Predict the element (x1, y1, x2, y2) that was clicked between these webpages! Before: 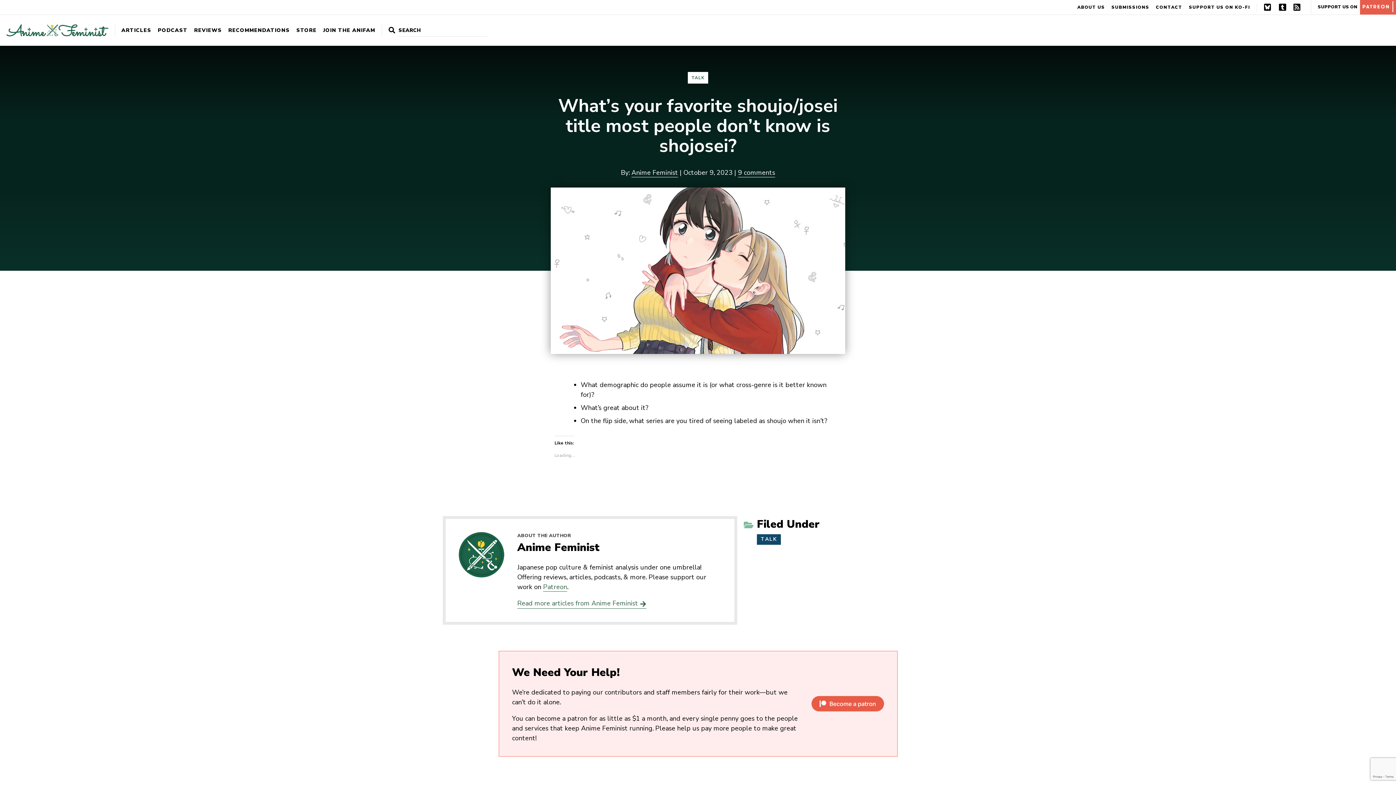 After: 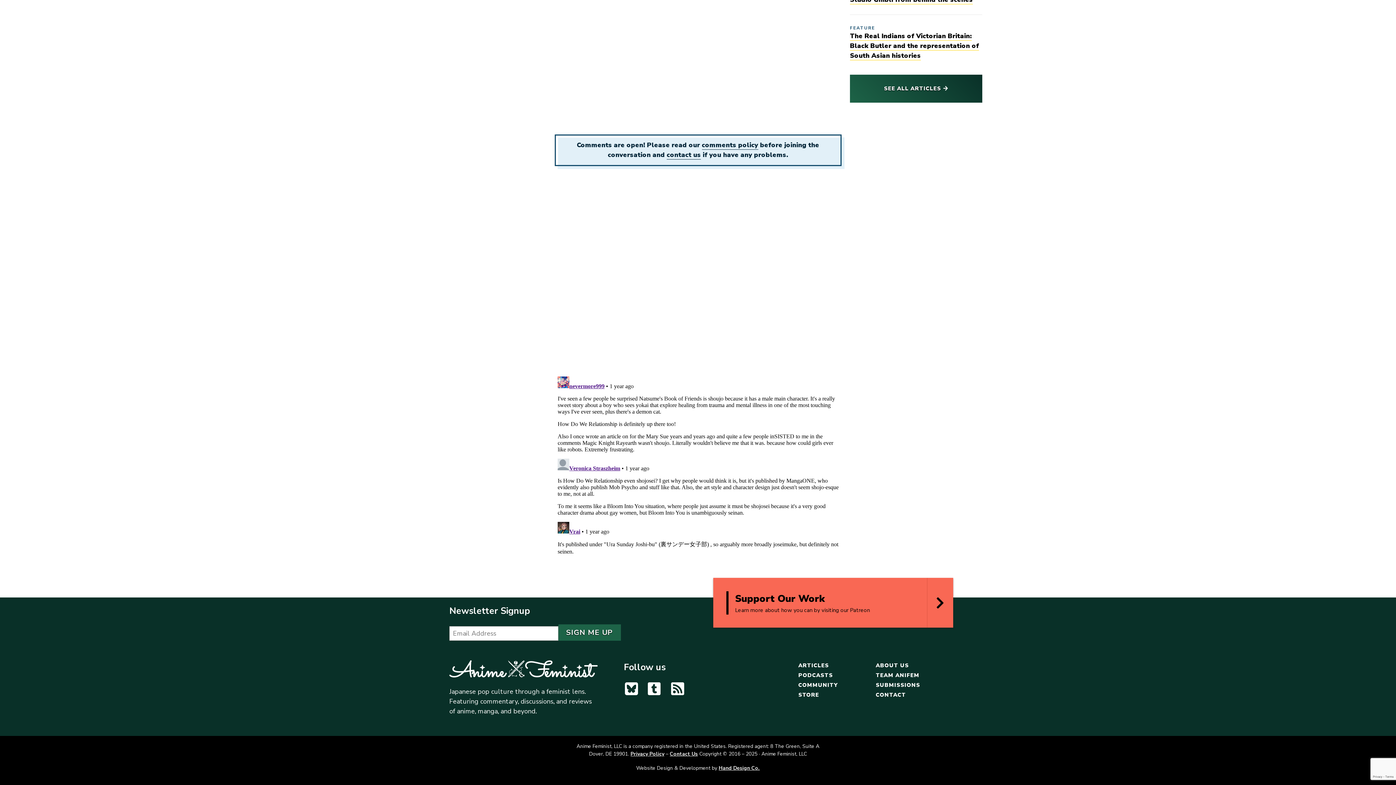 Action: bbox: (738, 168, 775, 177) label: 9 comments